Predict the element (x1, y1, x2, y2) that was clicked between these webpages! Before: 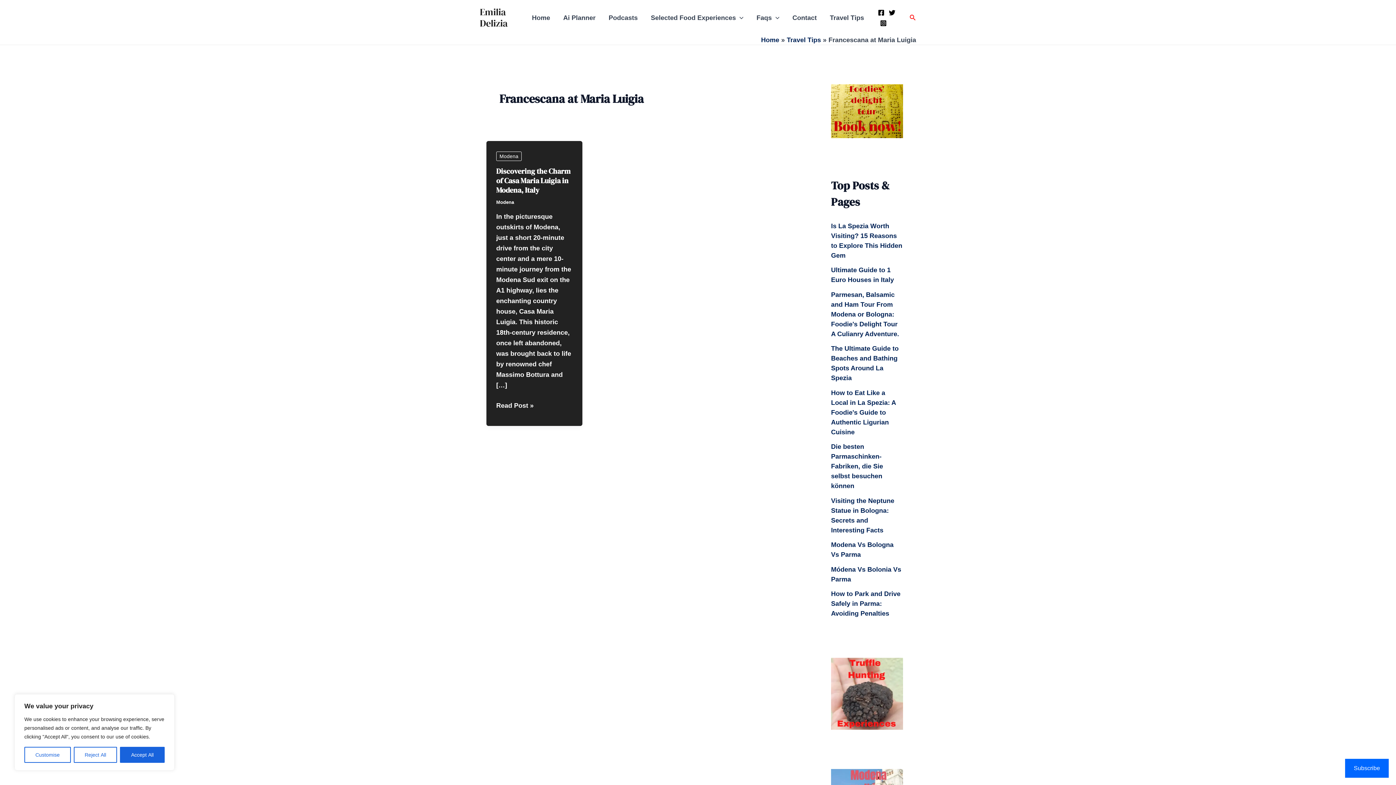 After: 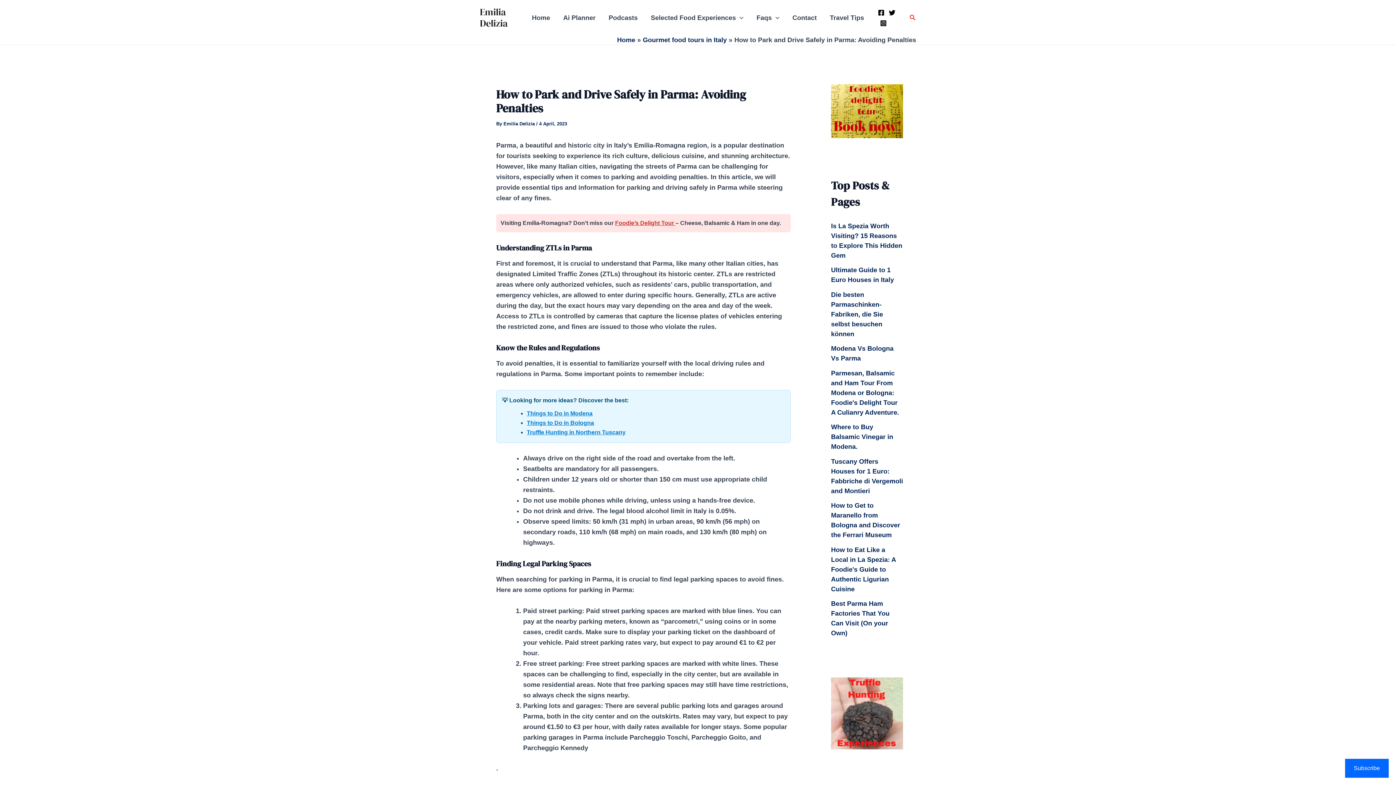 Action: label: How to Park and Drive Safely in Parma: Avoiding Penalties bbox: (831, 590, 900, 617)